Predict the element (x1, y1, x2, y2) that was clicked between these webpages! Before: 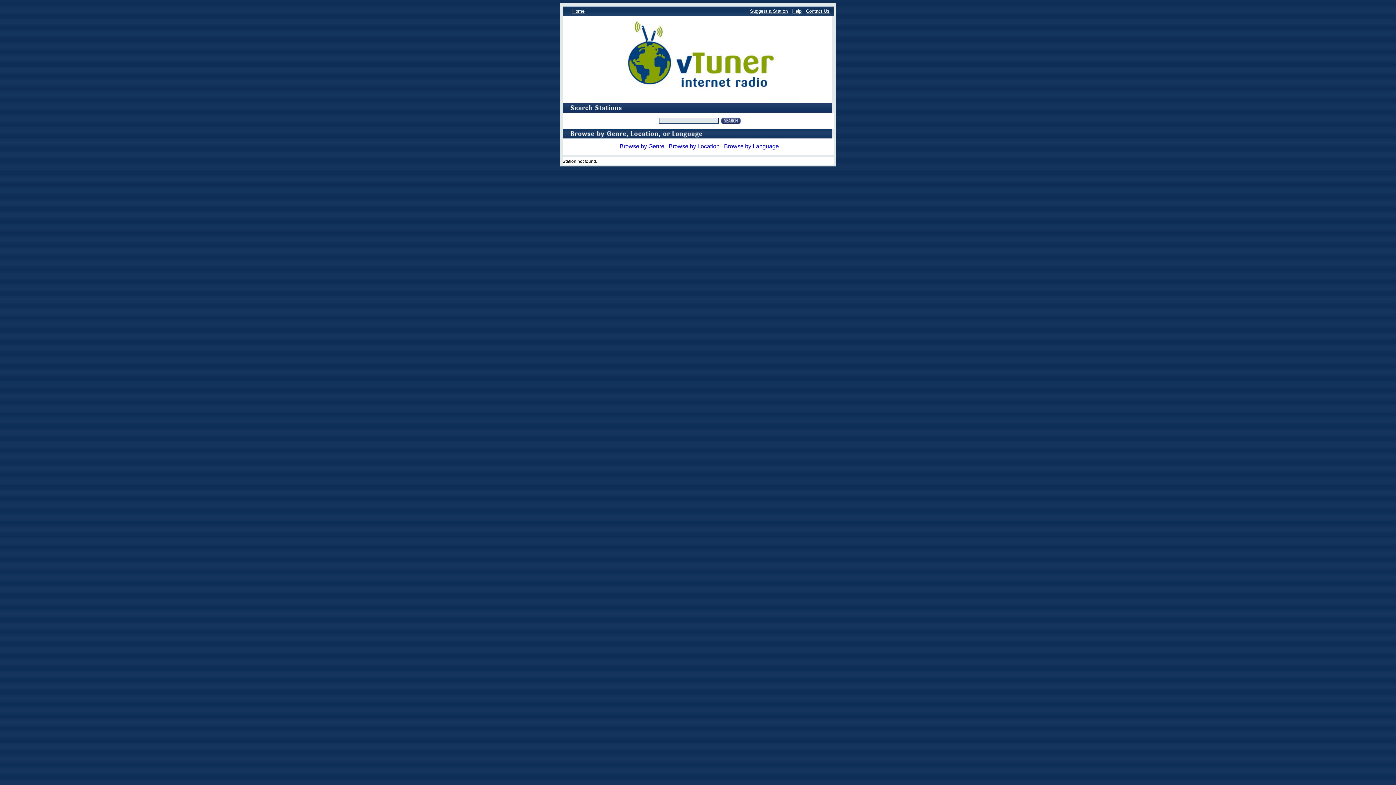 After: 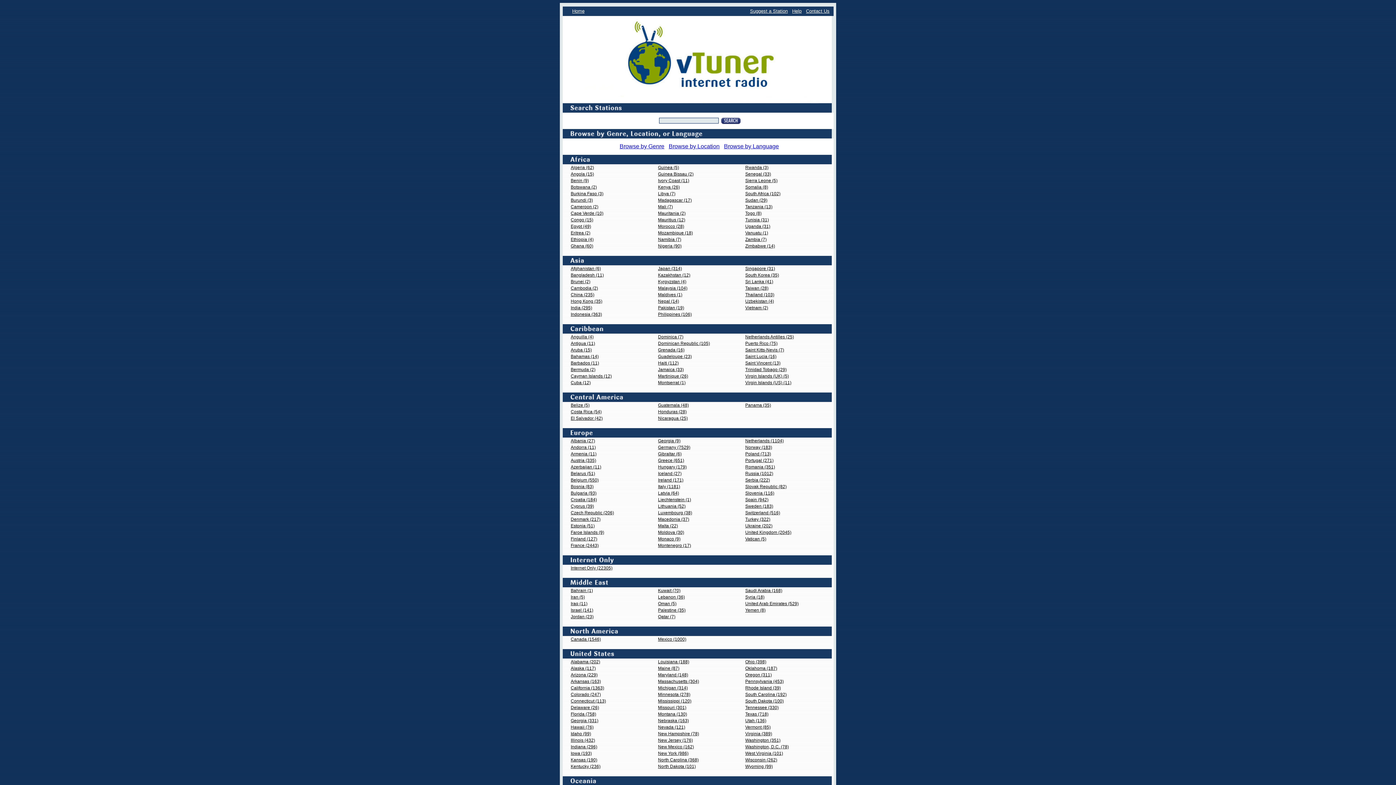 Action: bbox: (668, 143, 719, 149) label: Browse by Location